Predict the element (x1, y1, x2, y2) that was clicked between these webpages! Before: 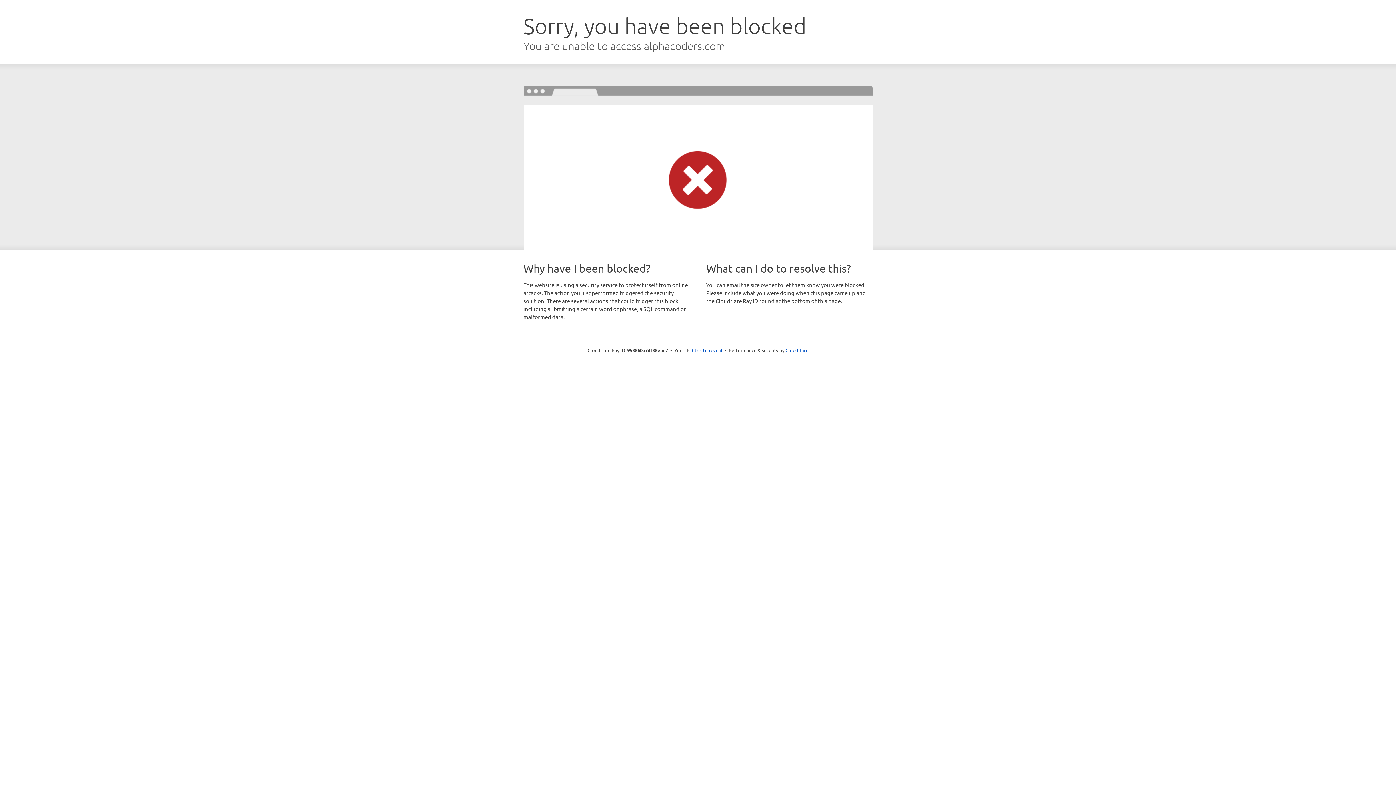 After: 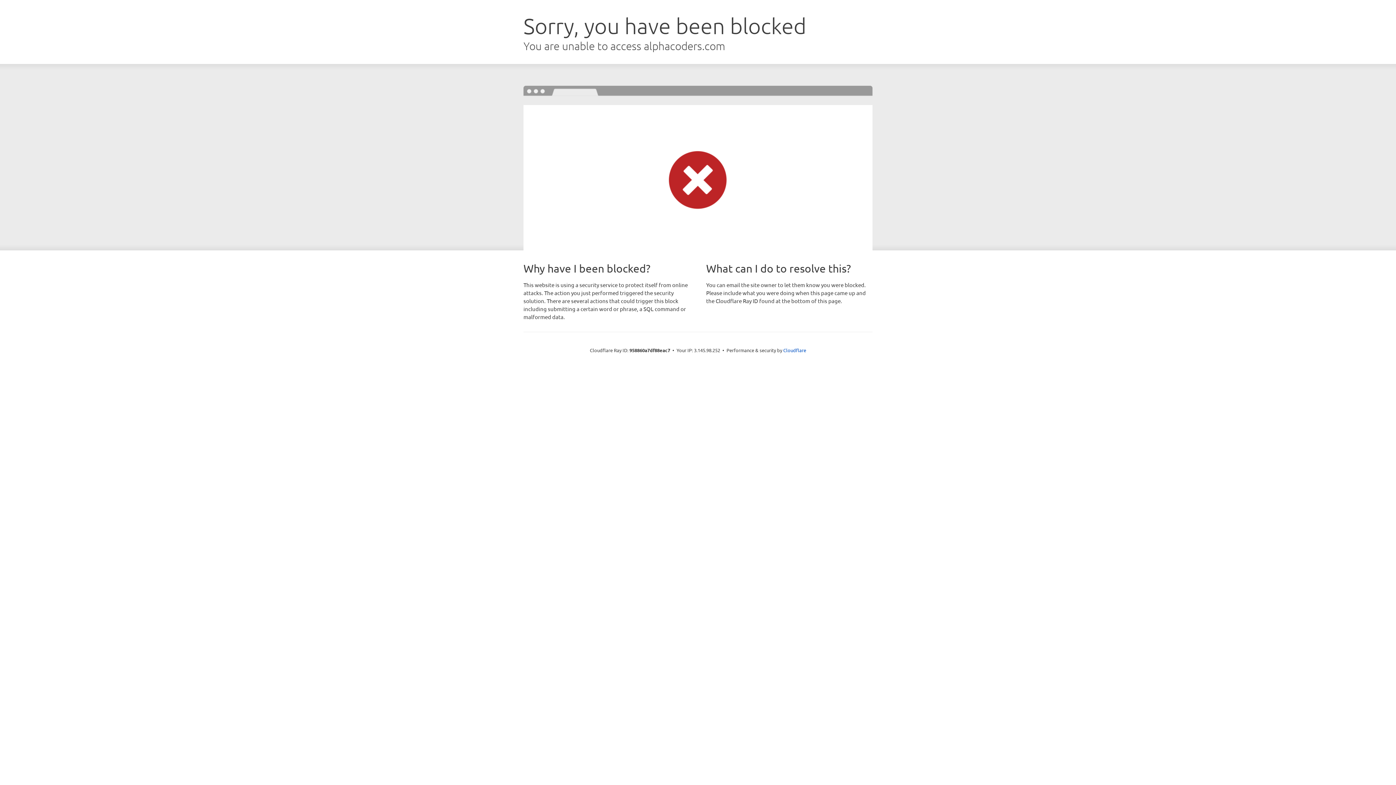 Action: bbox: (692, 346, 722, 353) label: Click to reveal